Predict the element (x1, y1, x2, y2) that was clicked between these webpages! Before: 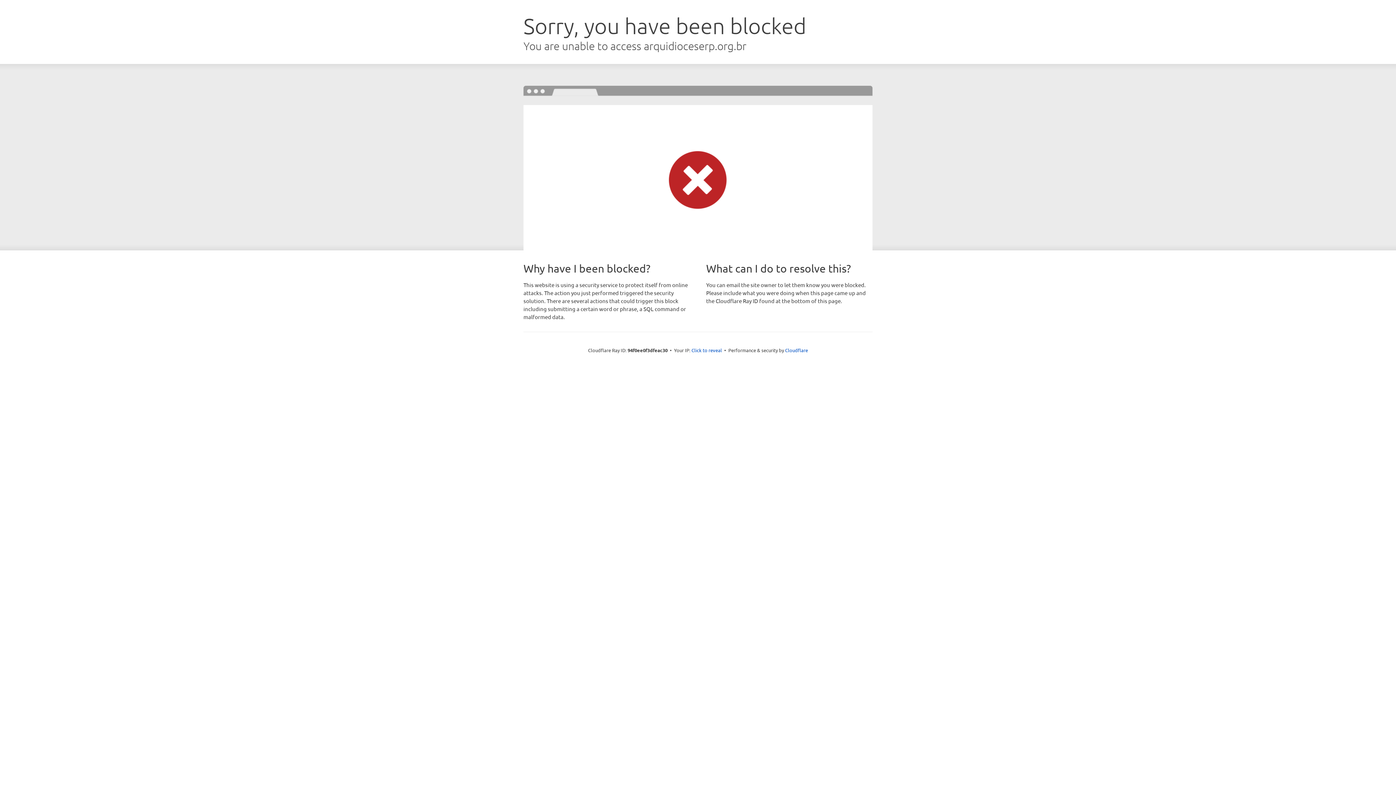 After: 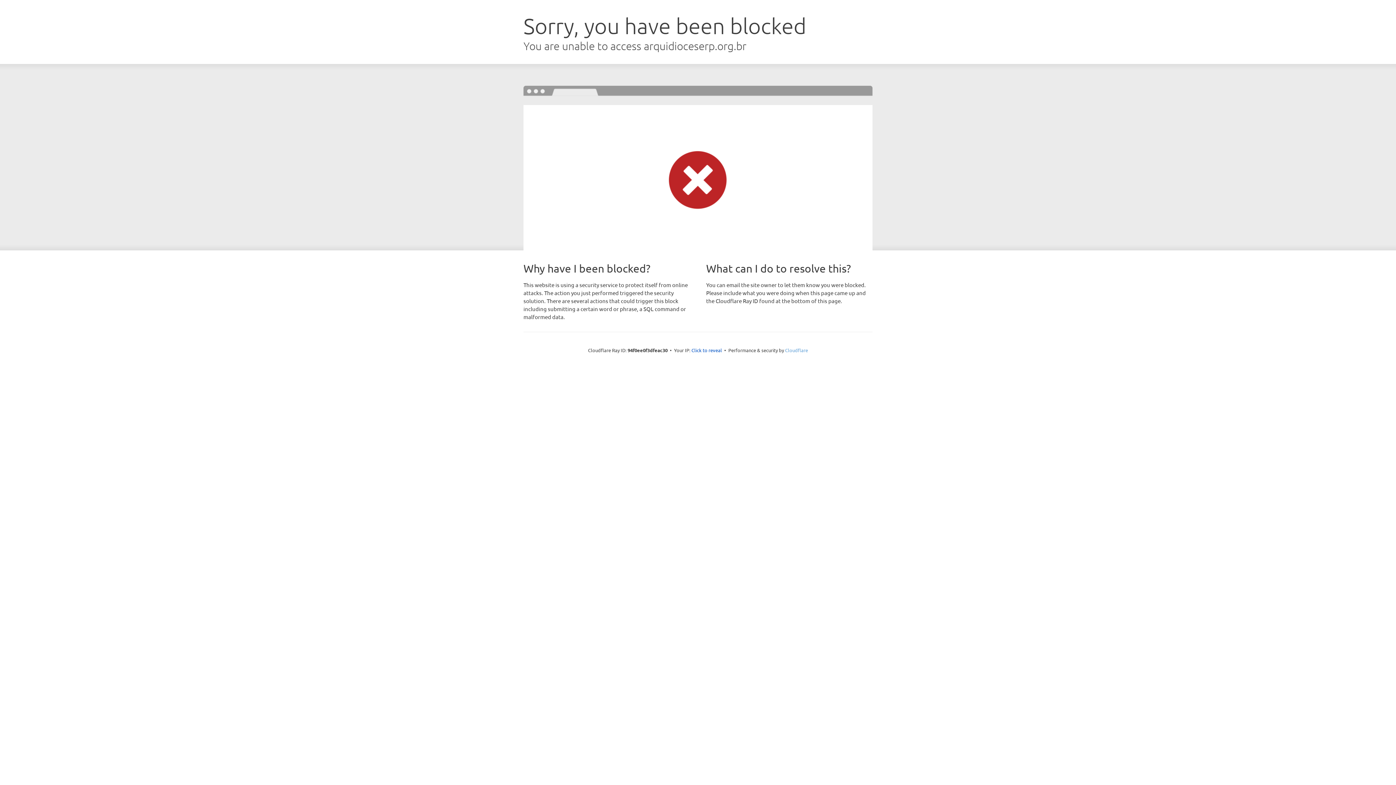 Action: bbox: (785, 347, 808, 353) label: Cloudflare